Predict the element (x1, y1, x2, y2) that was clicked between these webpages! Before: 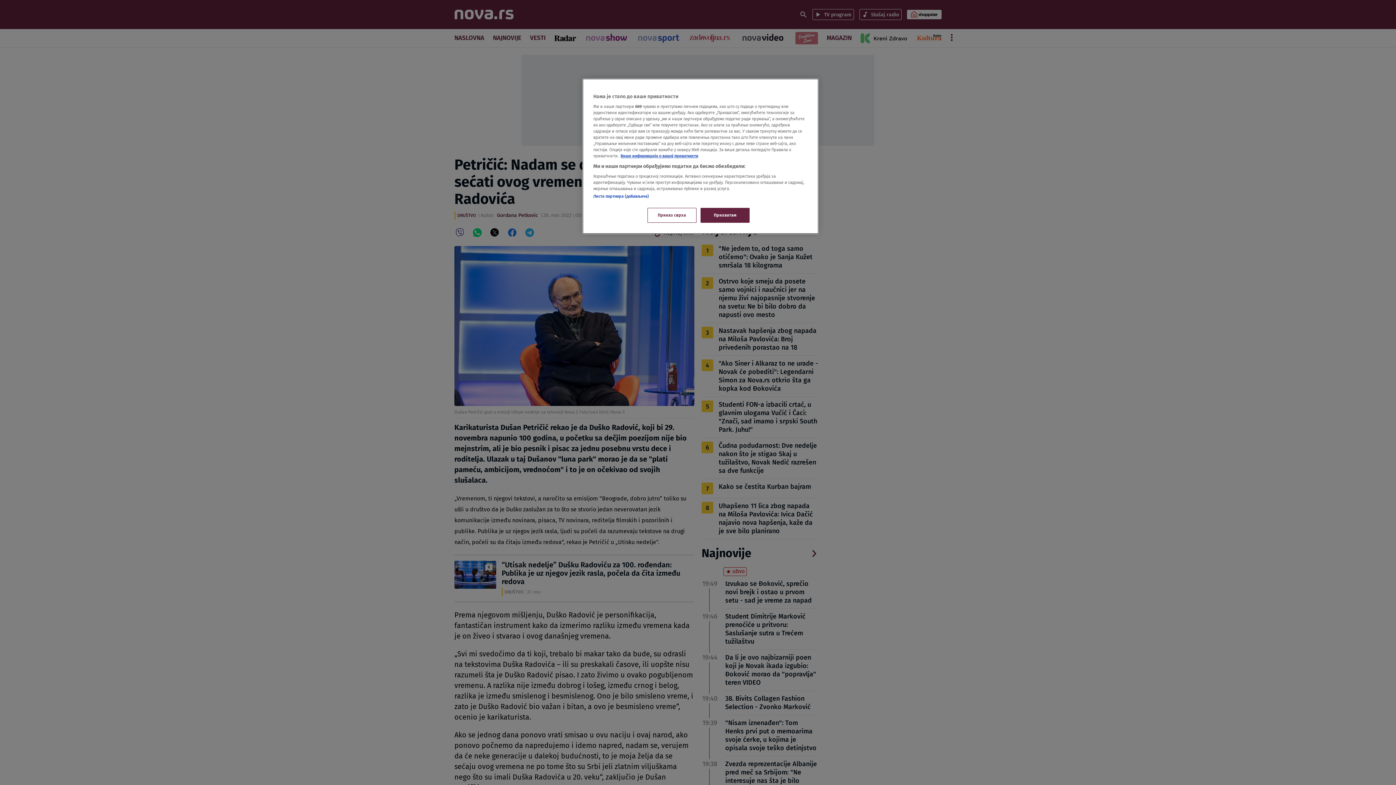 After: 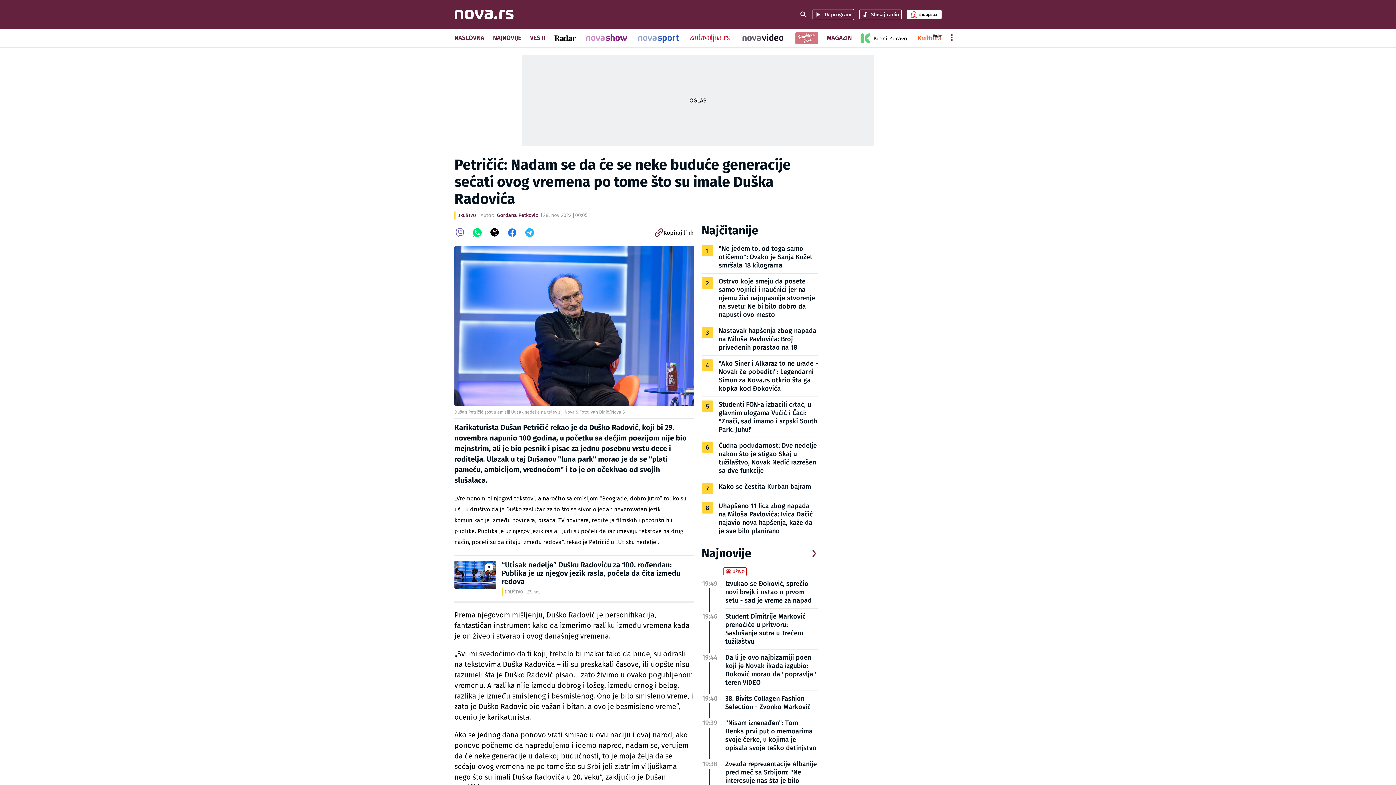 Action: bbox: (700, 208, 749, 222) label: Прихватам